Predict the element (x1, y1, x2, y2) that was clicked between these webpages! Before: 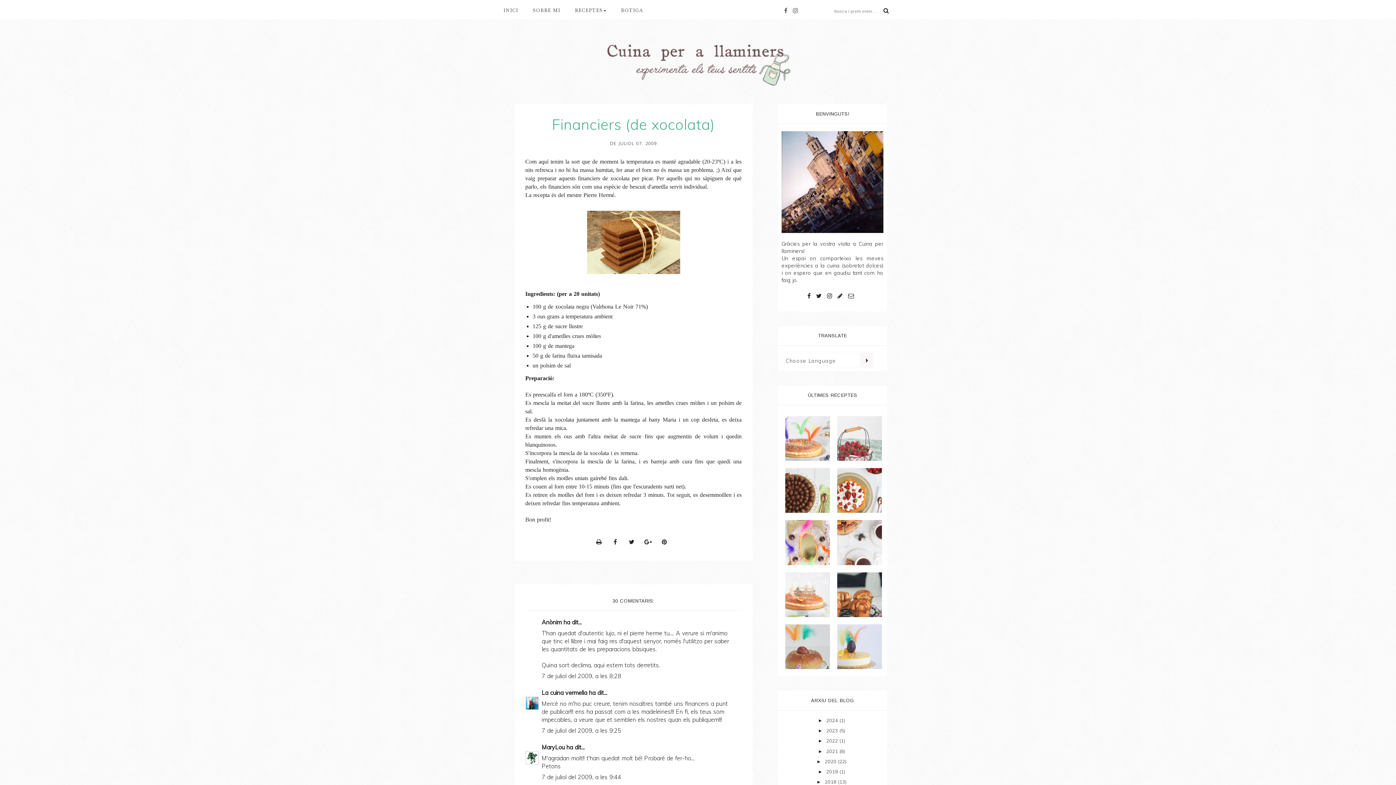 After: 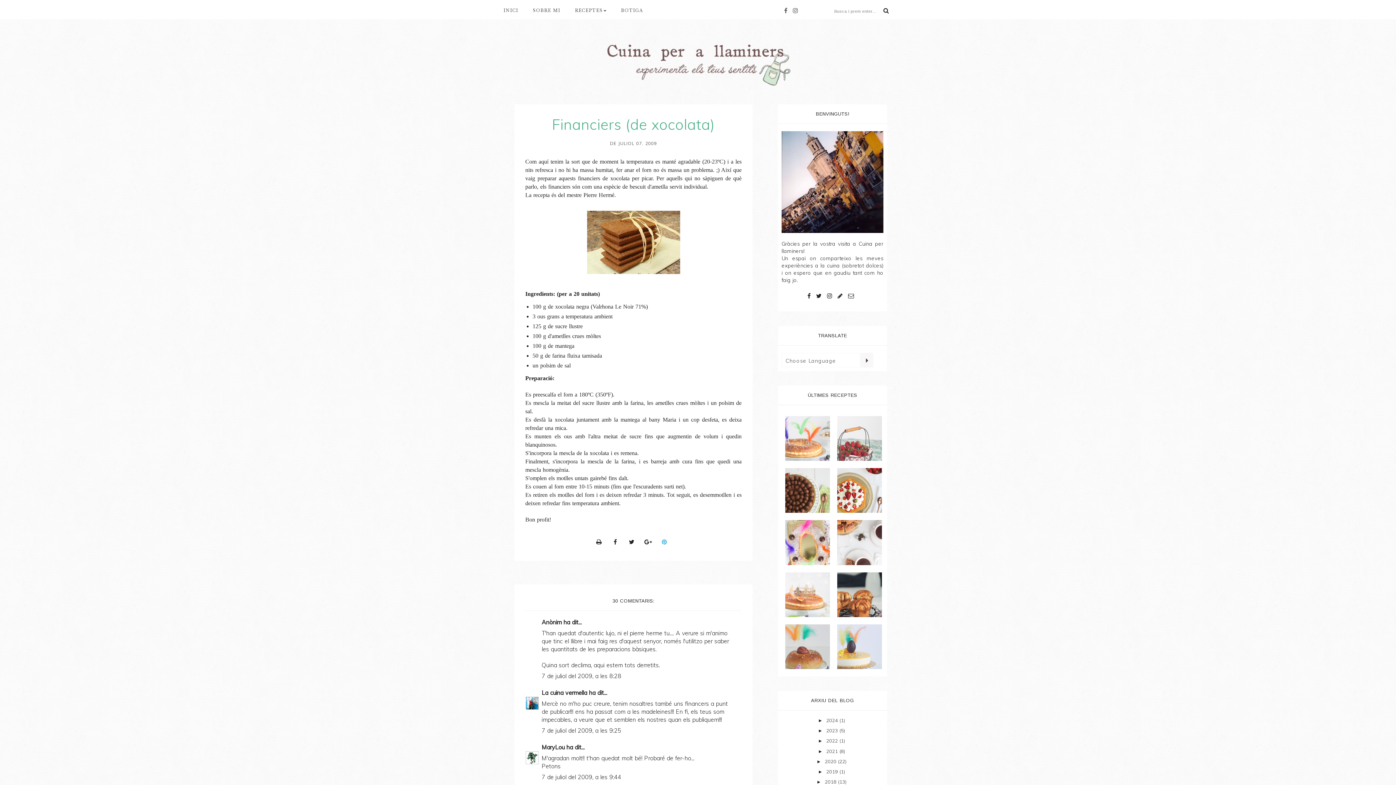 Action: bbox: (660, 536, 671, 547)